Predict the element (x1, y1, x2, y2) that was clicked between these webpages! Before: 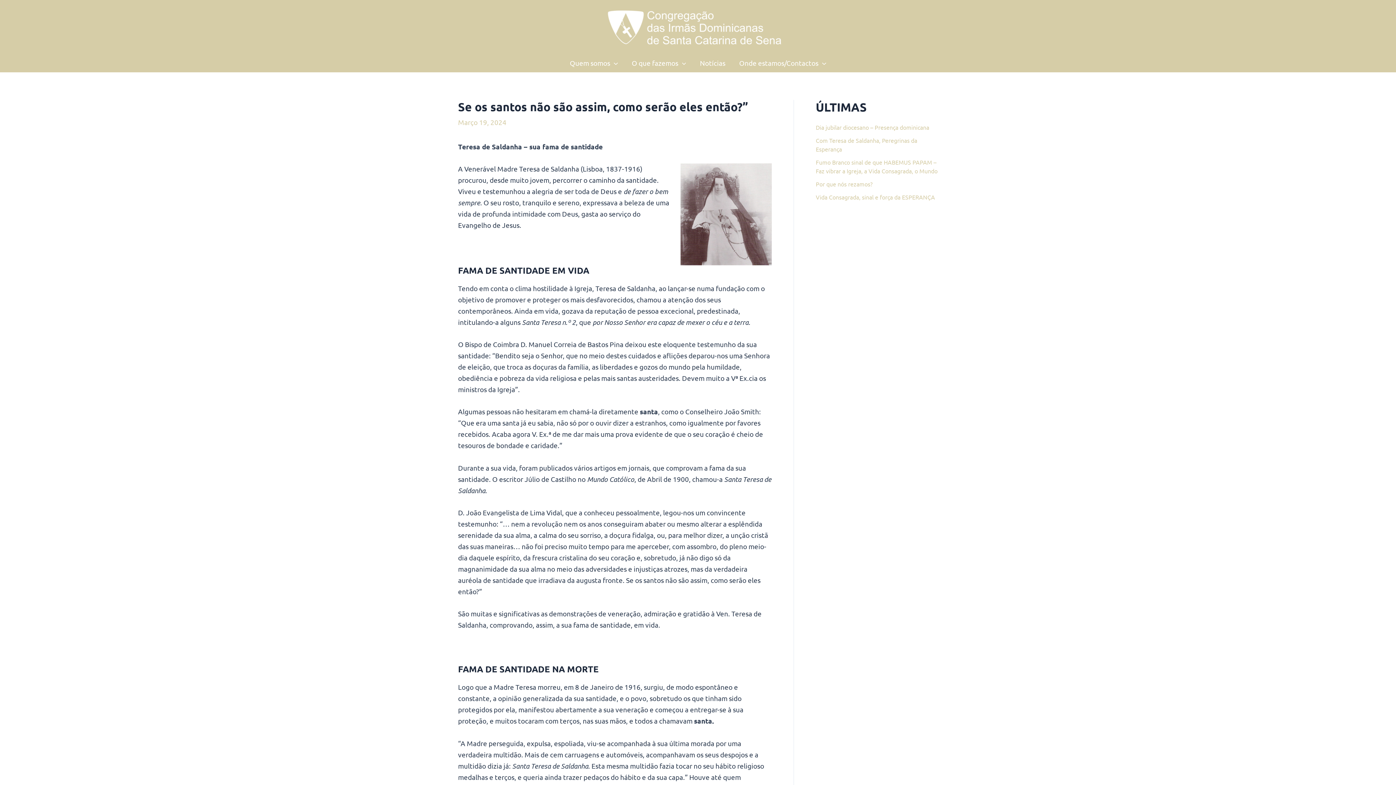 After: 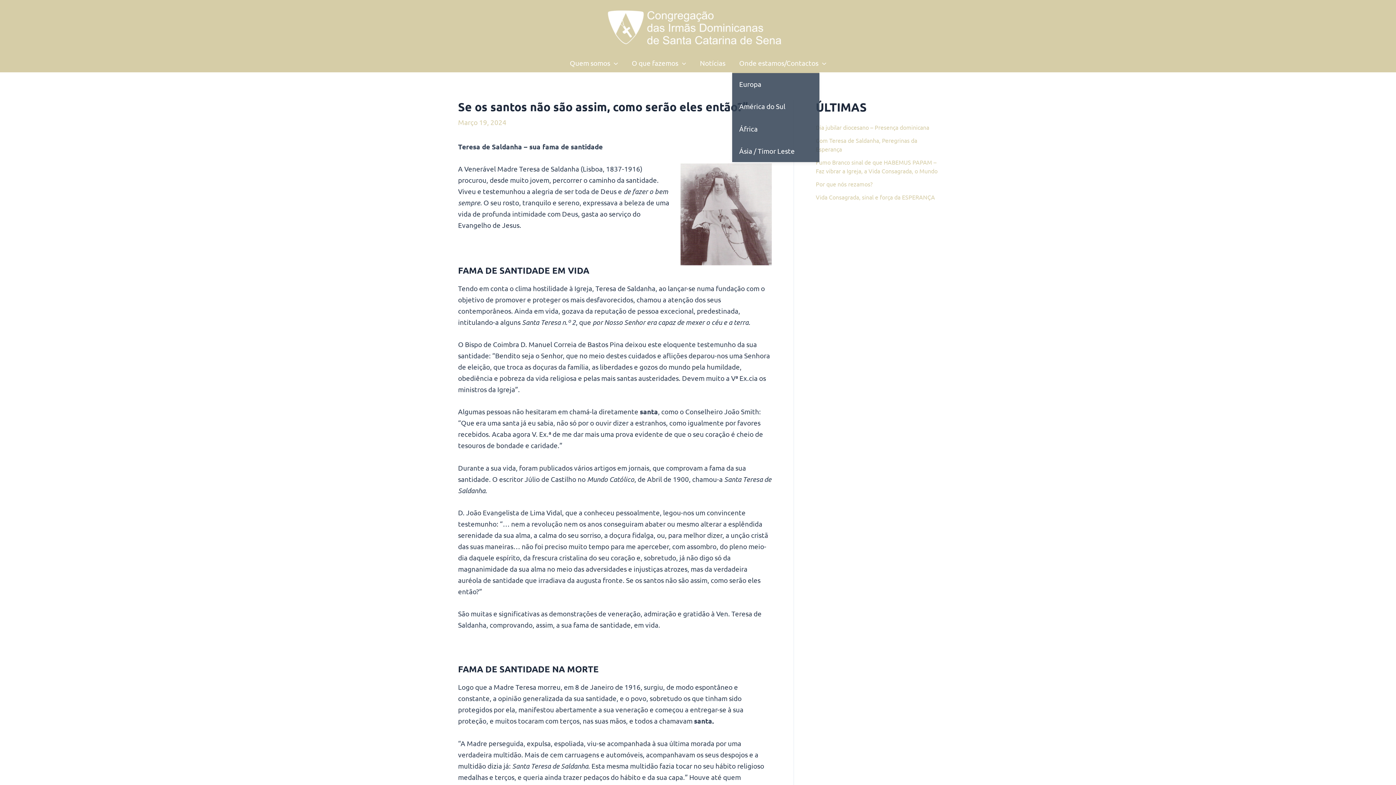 Action: label: Onde estamos/Contactos bbox: (732, 53, 833, 72)